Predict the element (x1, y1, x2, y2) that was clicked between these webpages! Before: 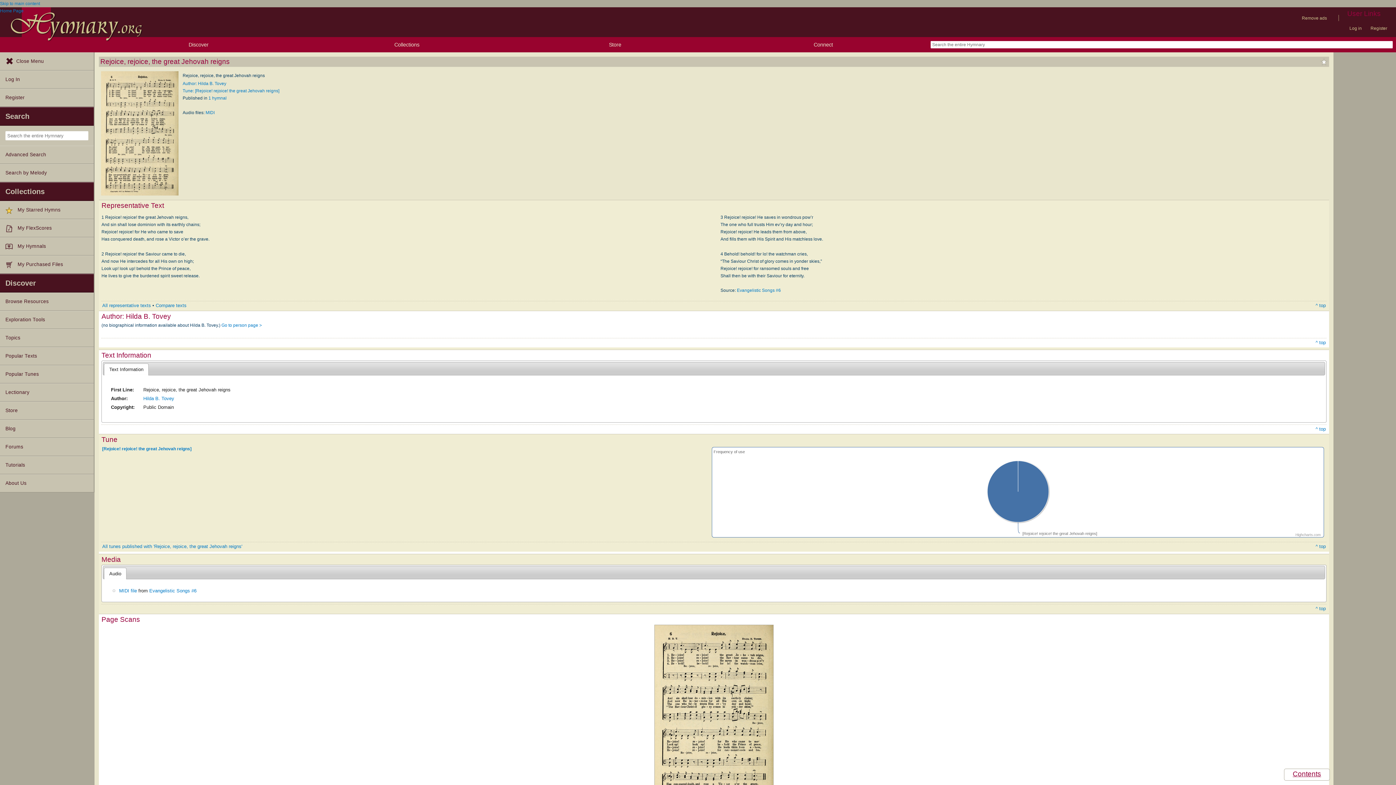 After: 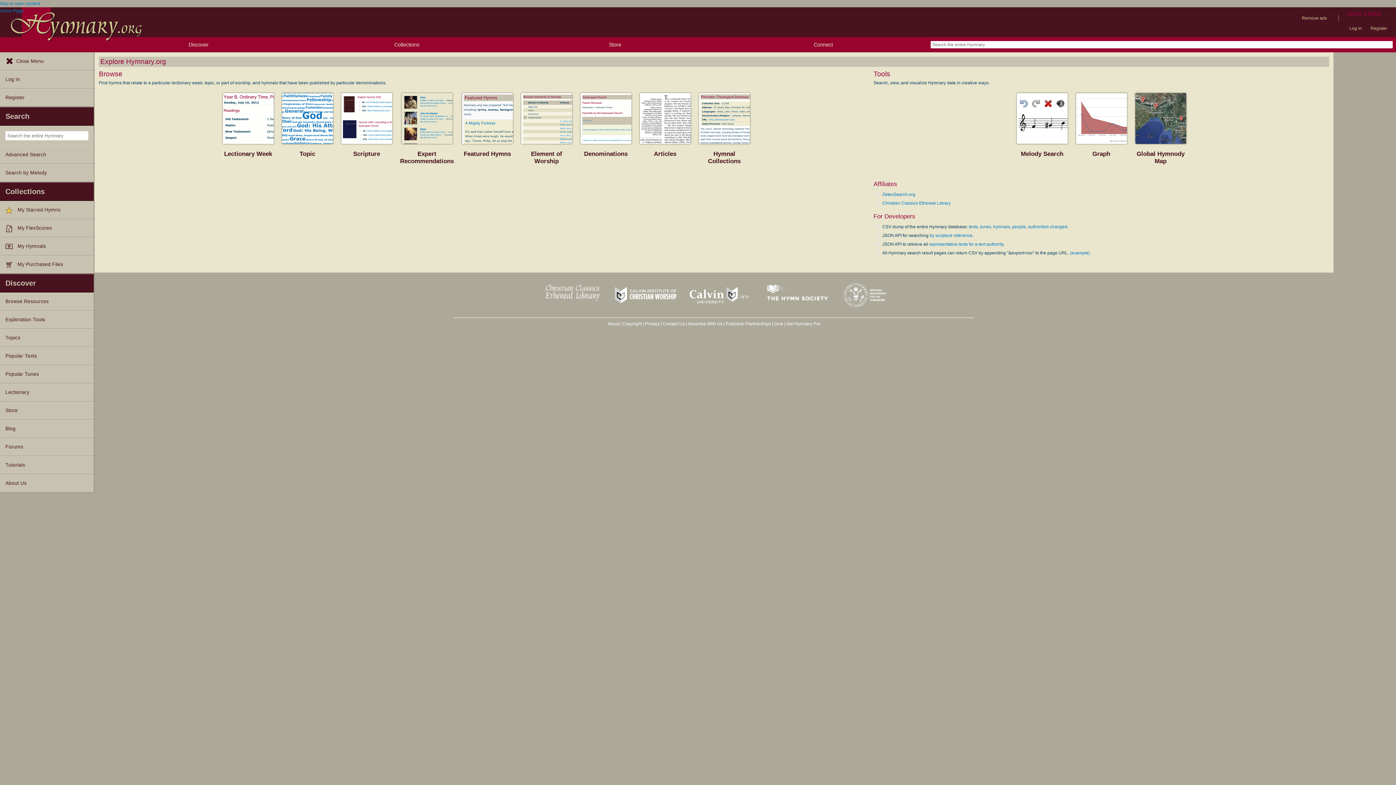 Action: bbox: (0, 311, 93, 329) label: Exploration Tools